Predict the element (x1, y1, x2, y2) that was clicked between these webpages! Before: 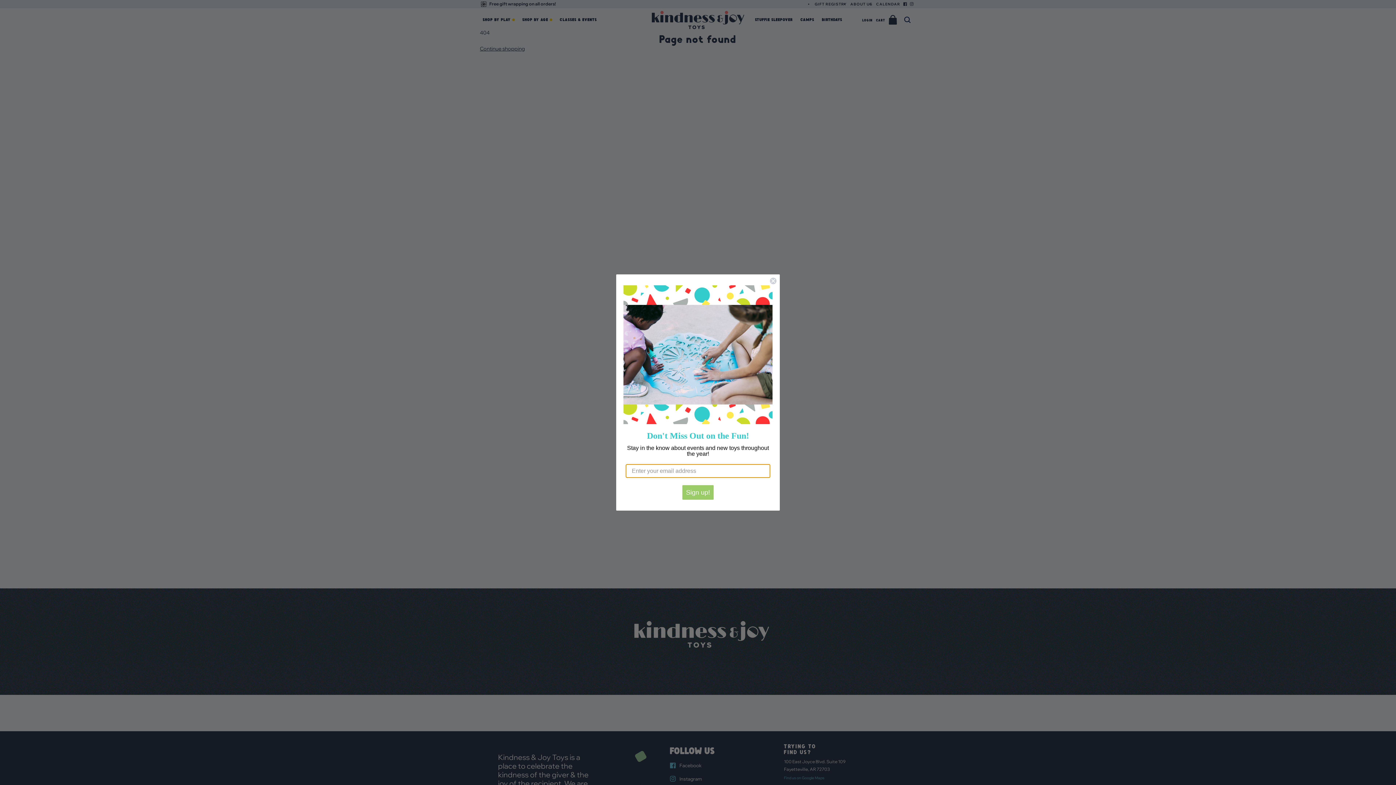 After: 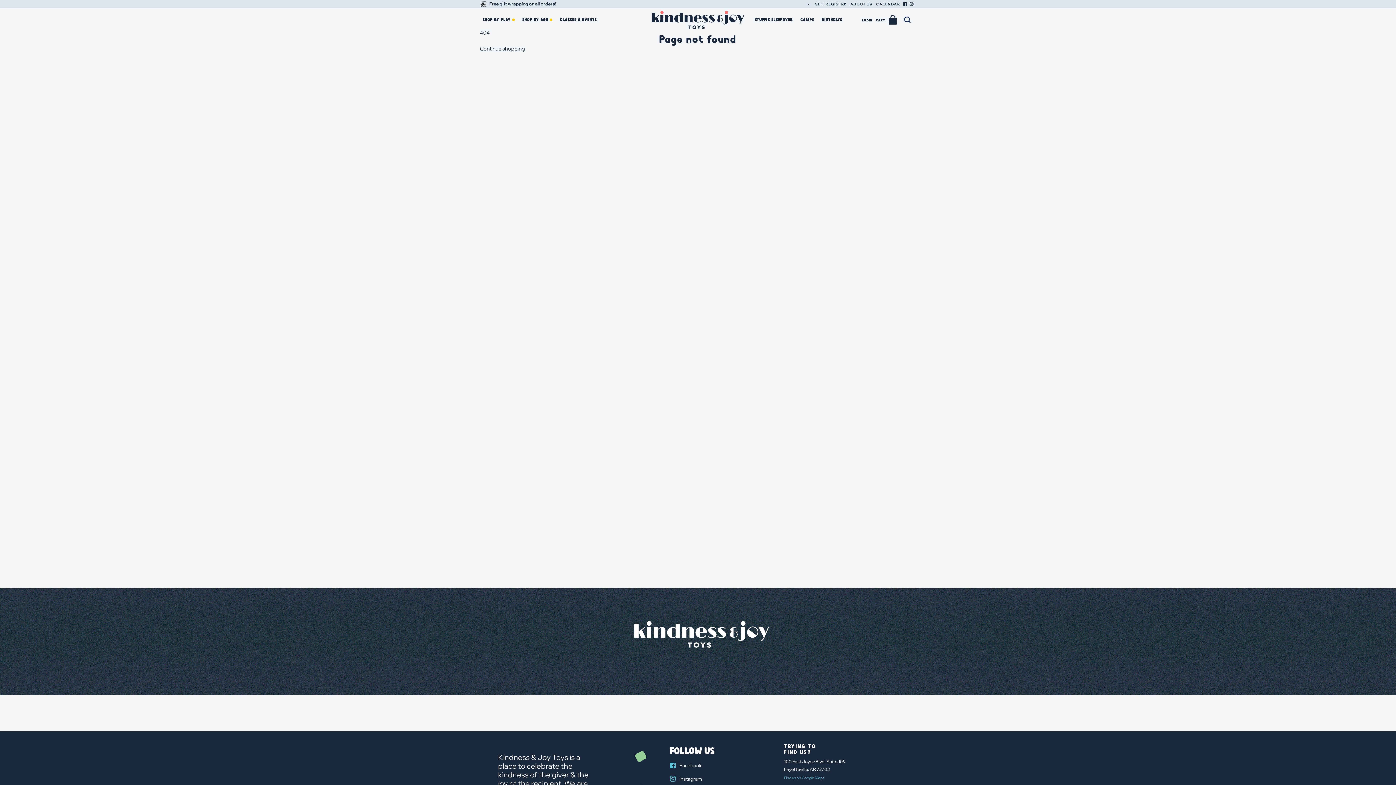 Action: label: Close dialog bbox: (769, 277, 777, 284)